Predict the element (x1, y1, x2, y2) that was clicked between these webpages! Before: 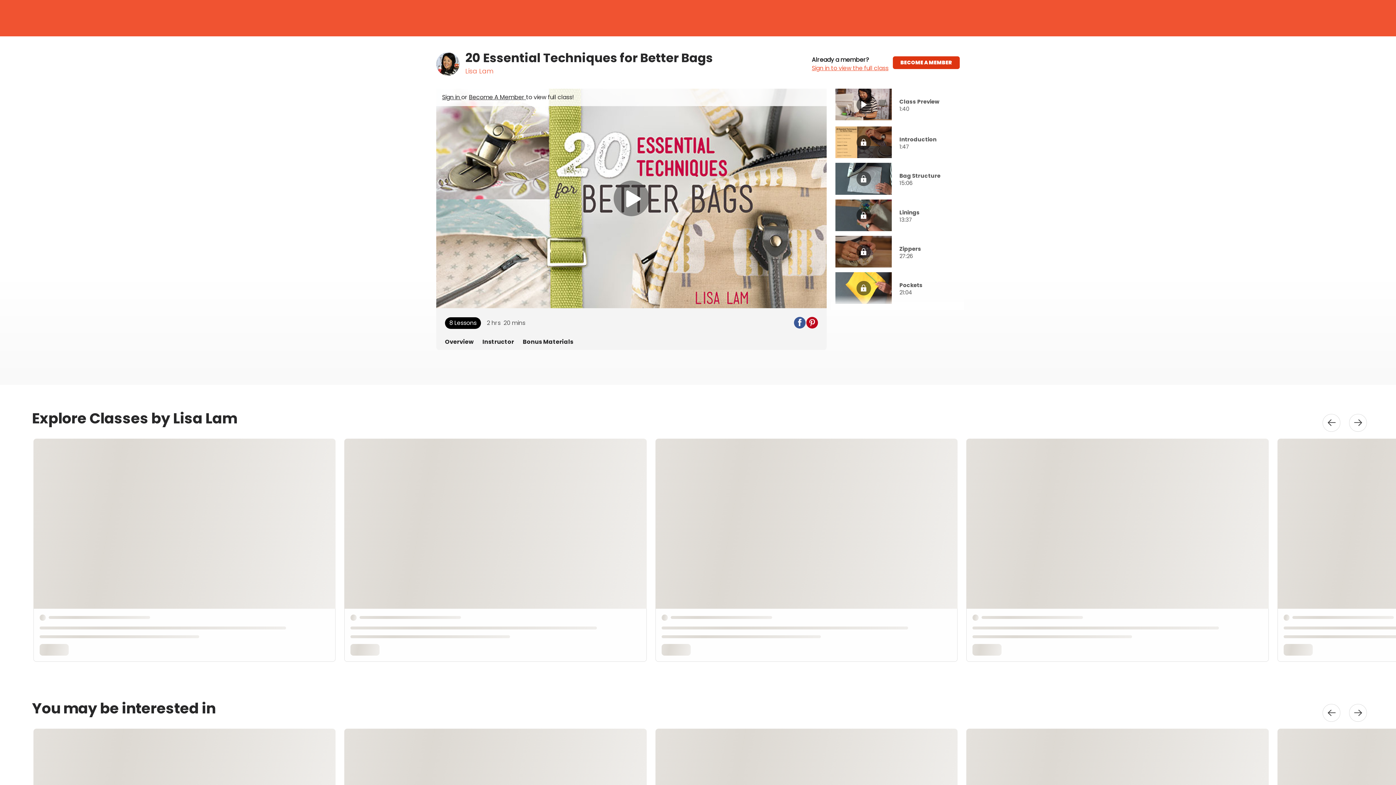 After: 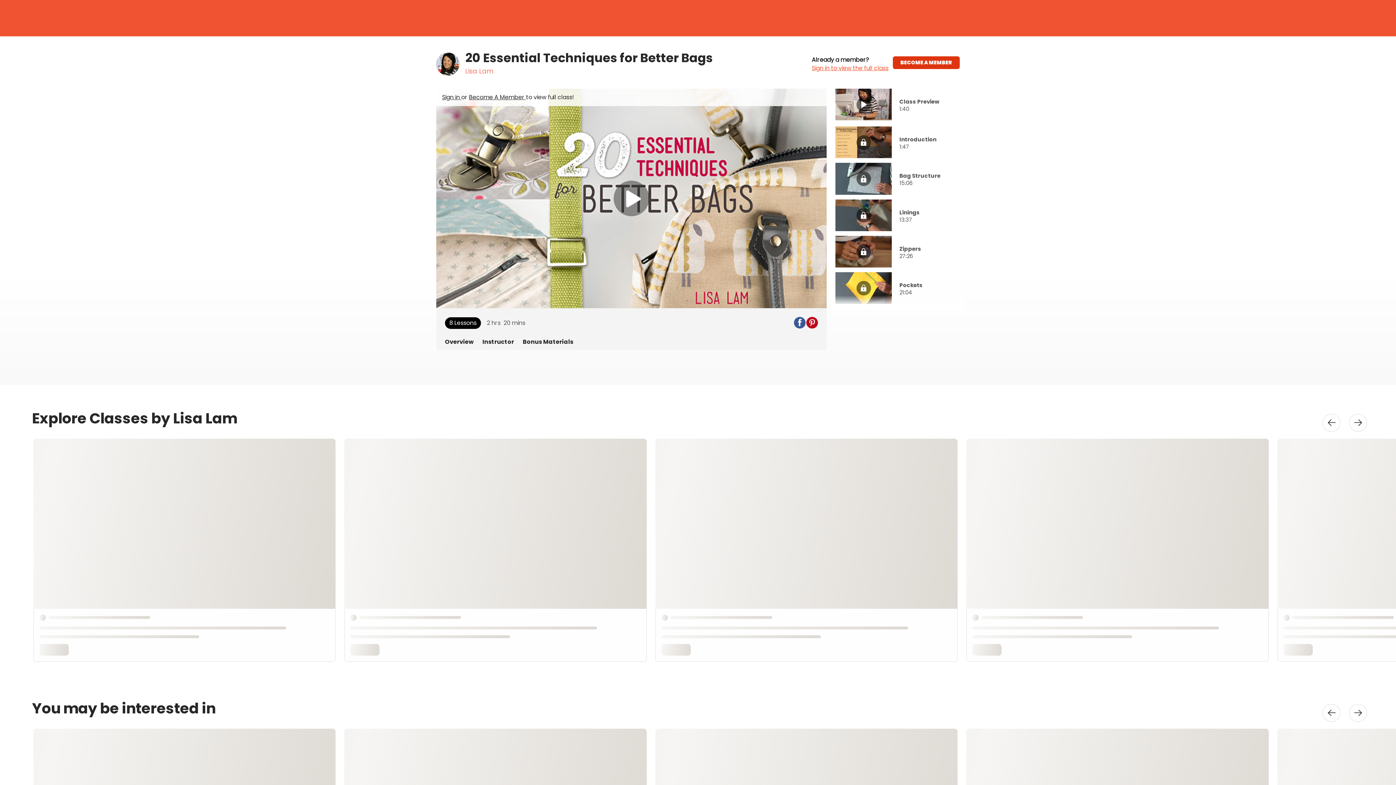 Action: label: Become A Member  bbox: (469, 93, 526, 101)